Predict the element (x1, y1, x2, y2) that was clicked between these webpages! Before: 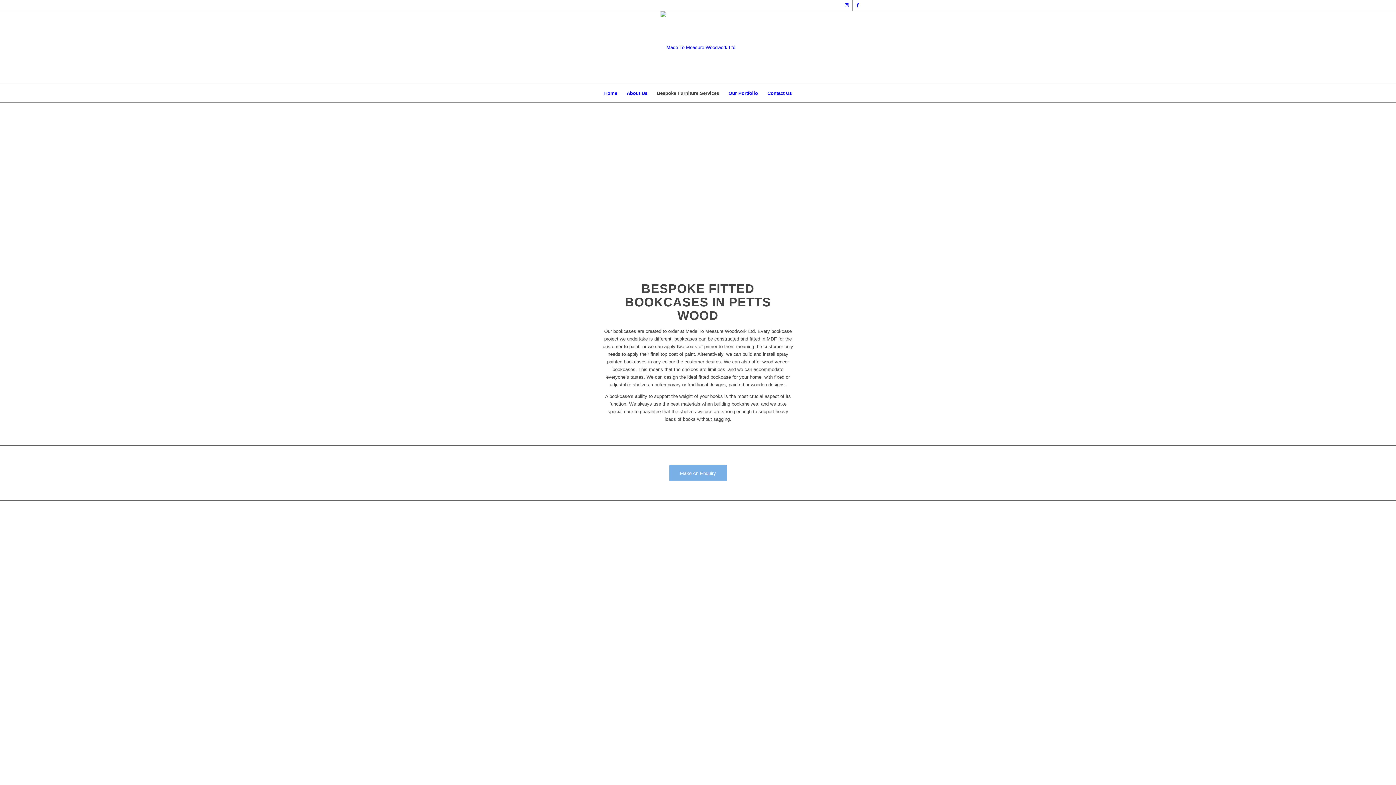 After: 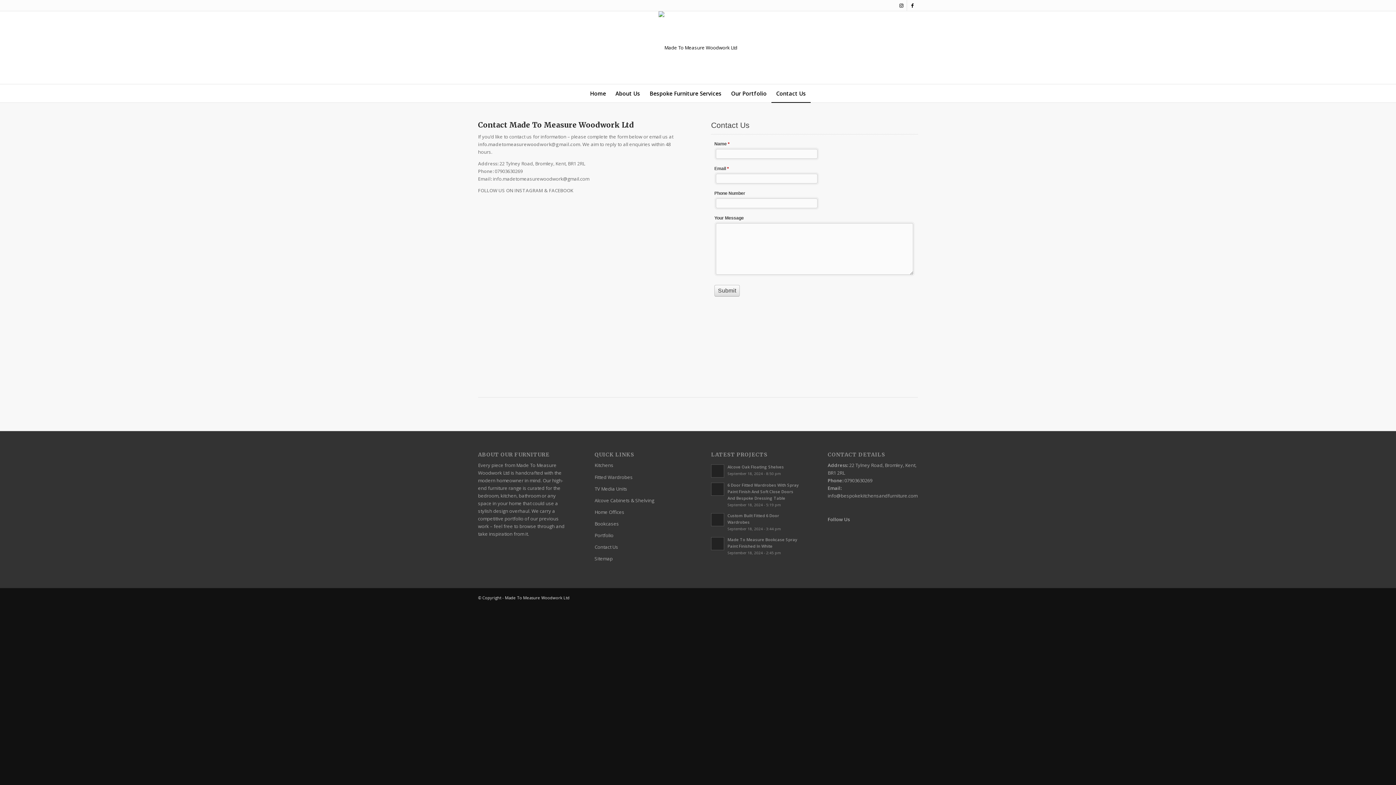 Action: bbox: (669, 465, 727, 481) label: Make An Enquiry